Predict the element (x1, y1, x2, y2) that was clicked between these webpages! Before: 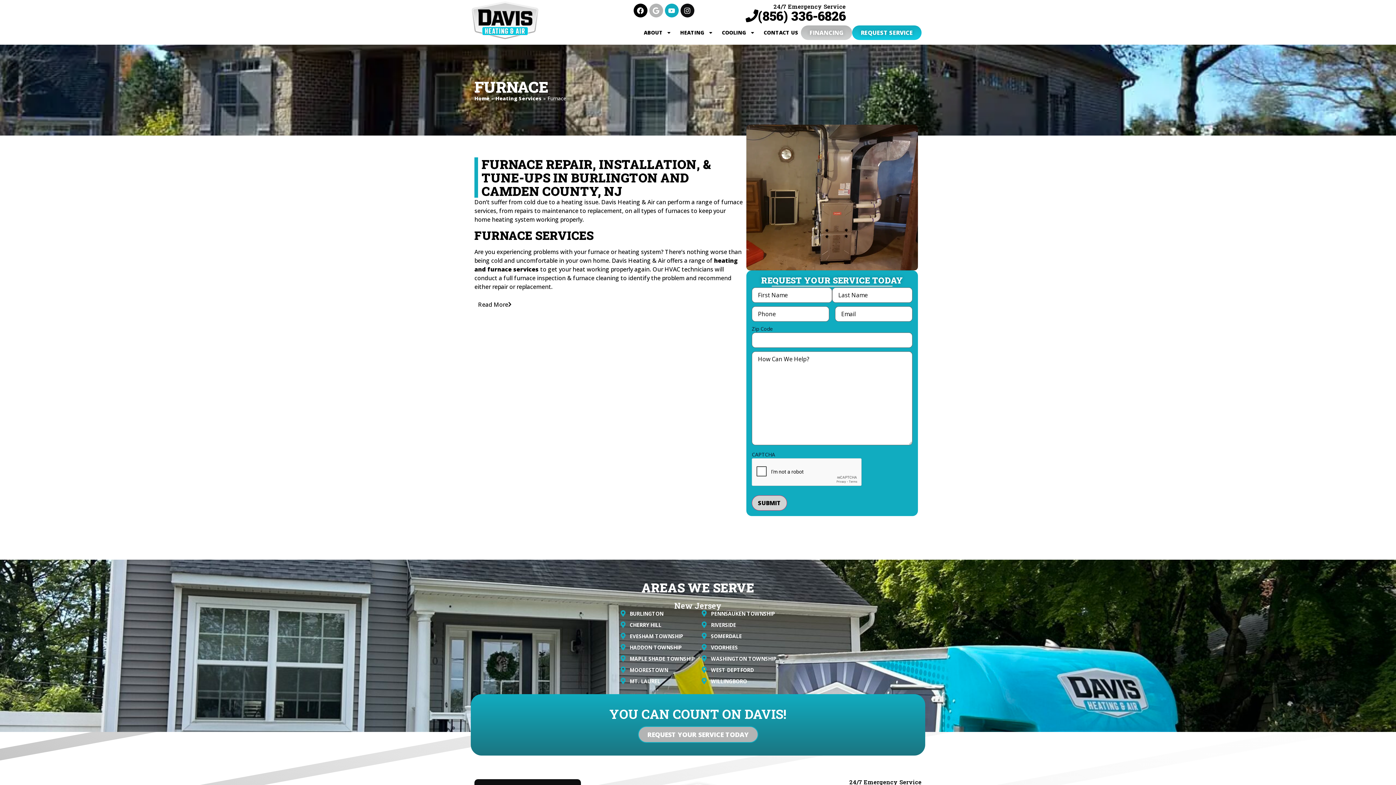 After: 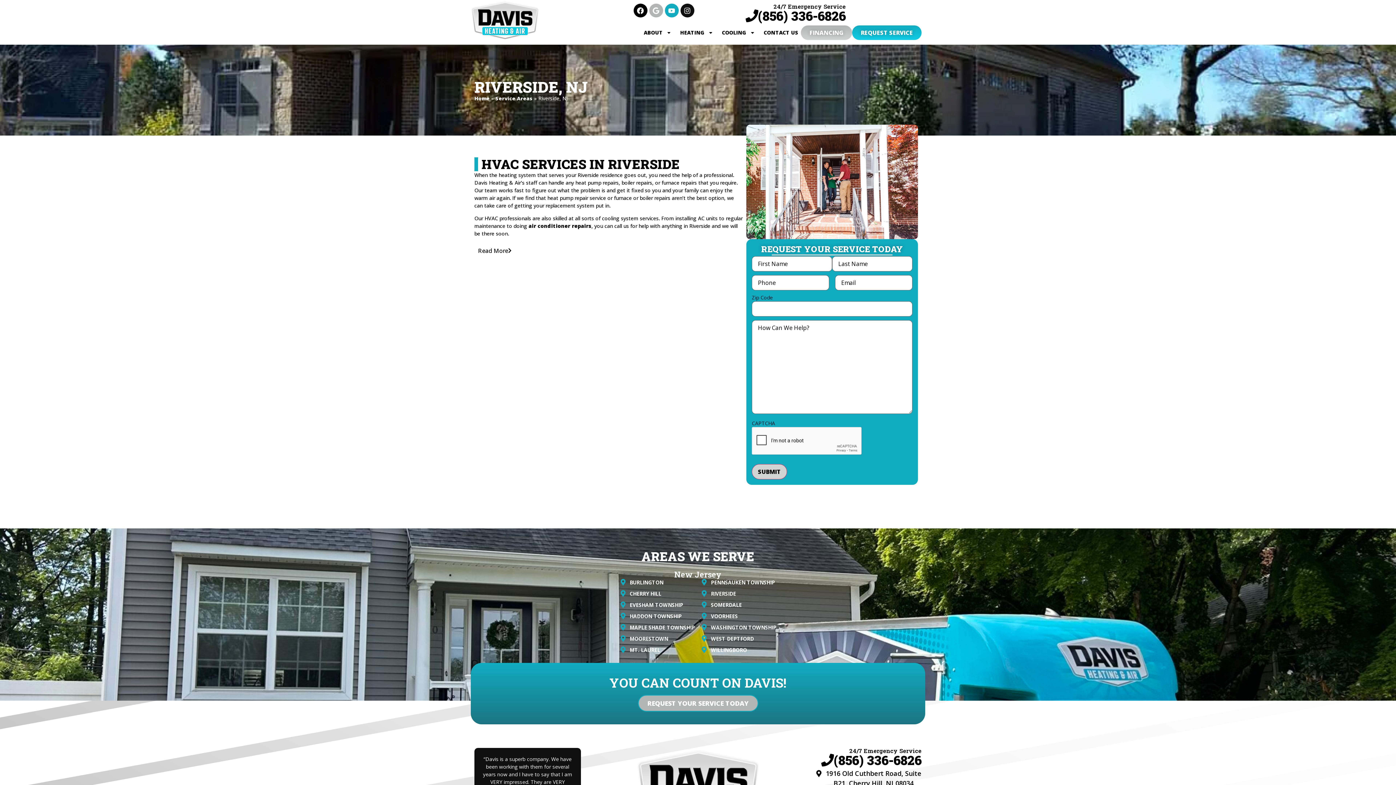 Action: bbox: (701, 621, 776, 628) label: RIVERSIDE